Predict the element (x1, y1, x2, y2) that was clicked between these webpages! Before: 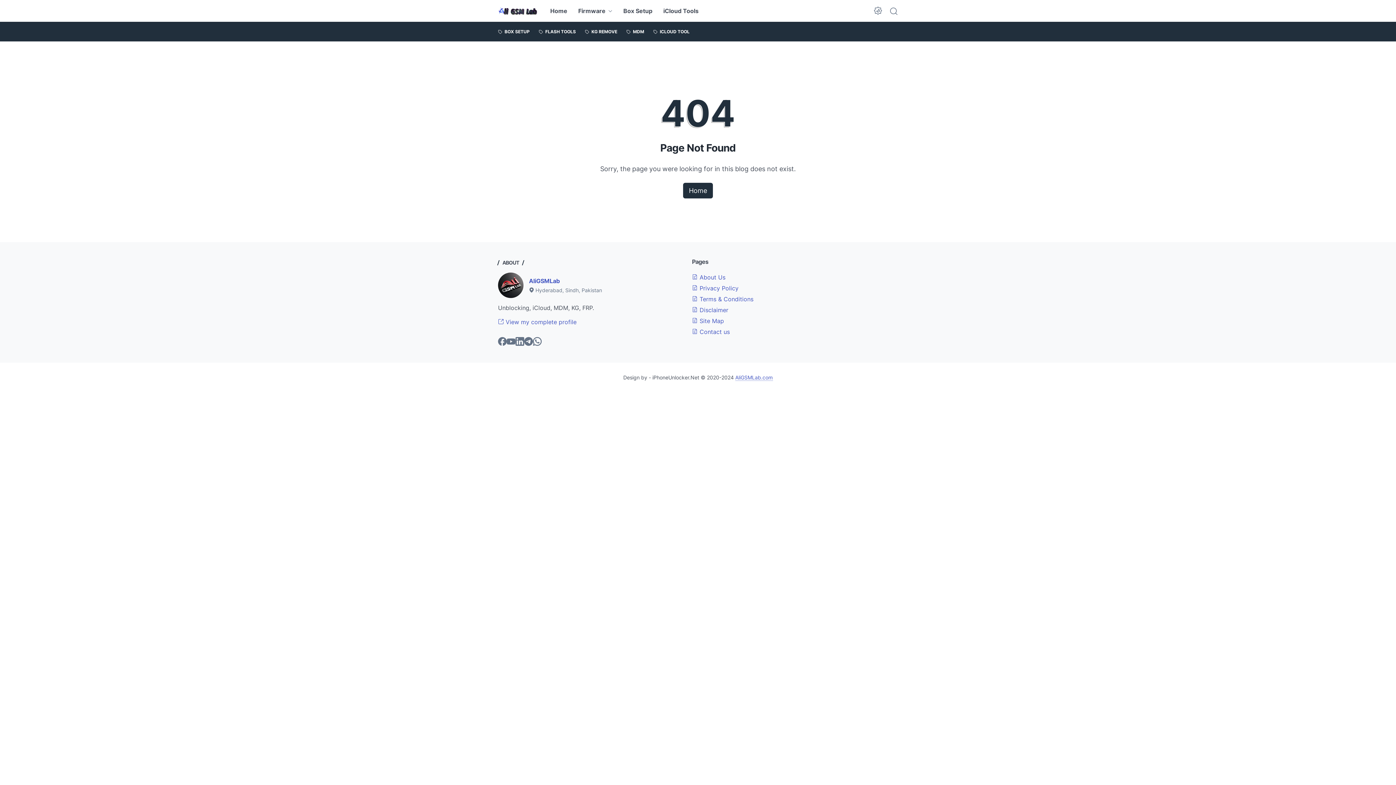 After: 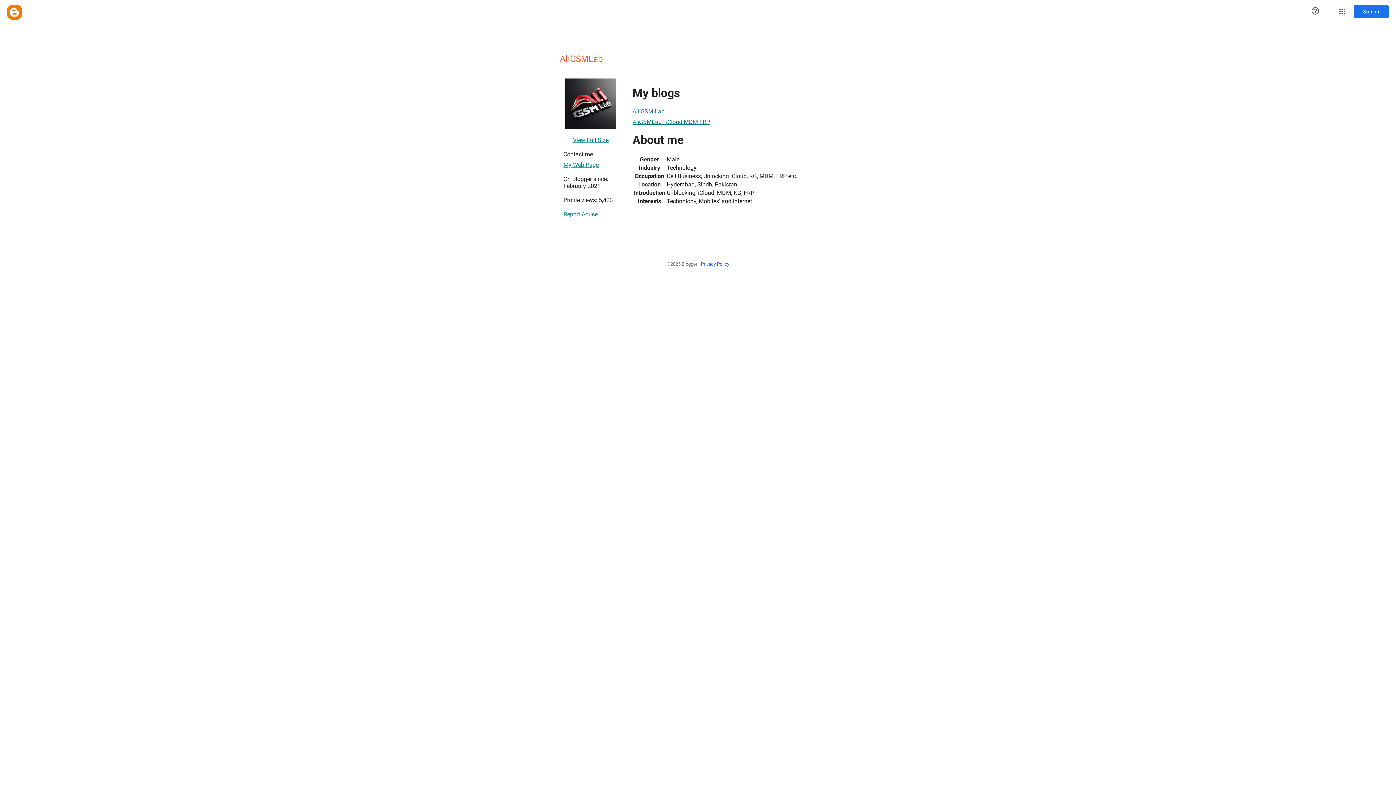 Action: label: AliGSMLab bbox: (529, 277, 560, 284)